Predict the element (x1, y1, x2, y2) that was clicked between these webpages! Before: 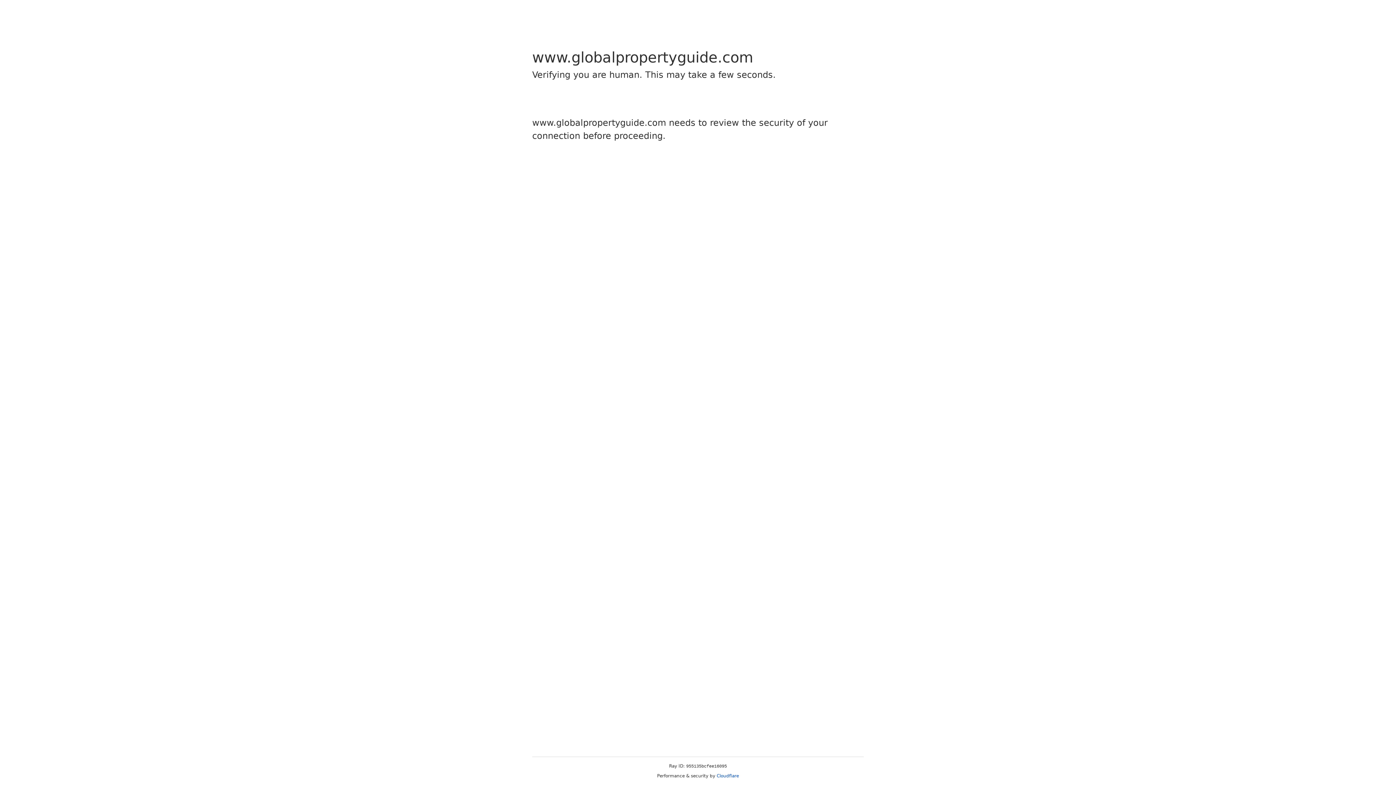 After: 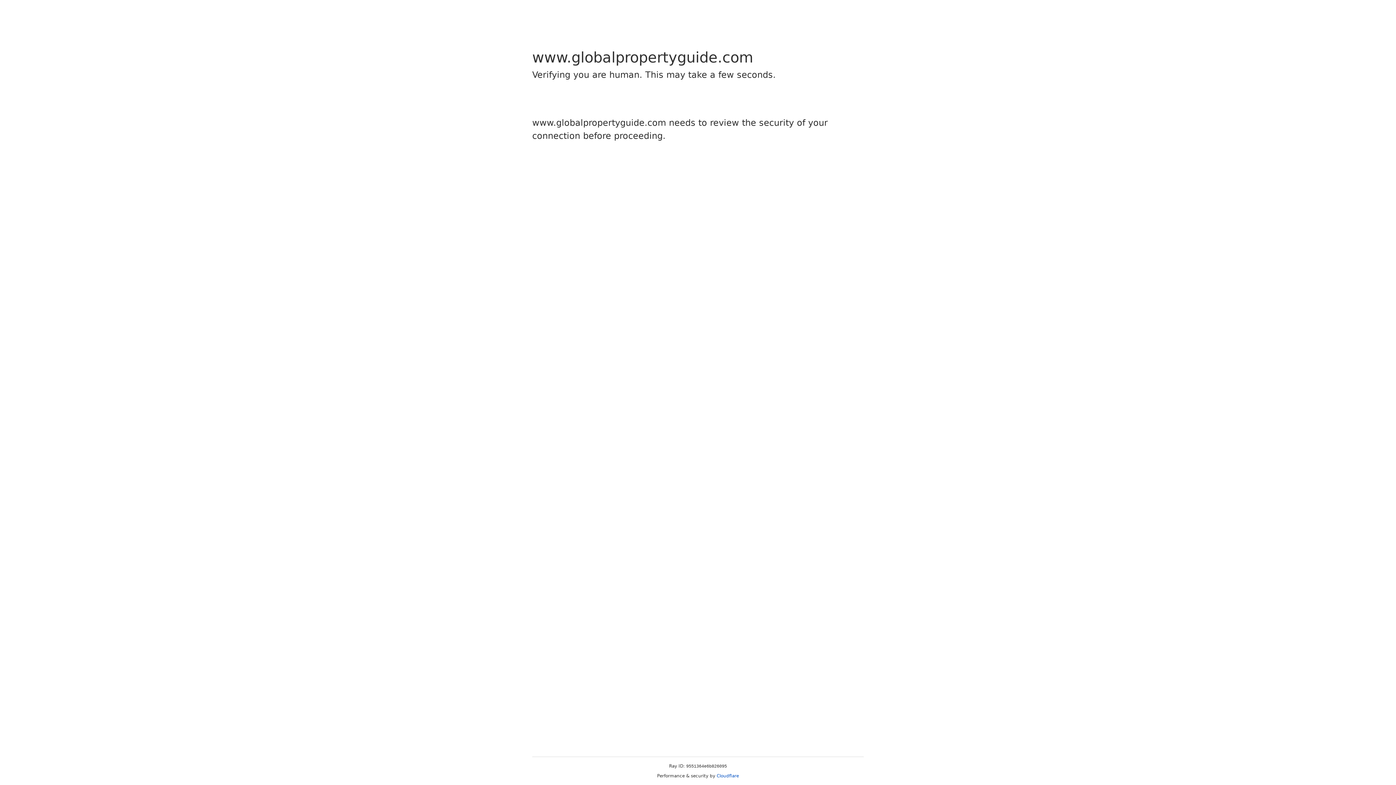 Action: label: Cloudflare bbox: (716, 773, 739, 778)